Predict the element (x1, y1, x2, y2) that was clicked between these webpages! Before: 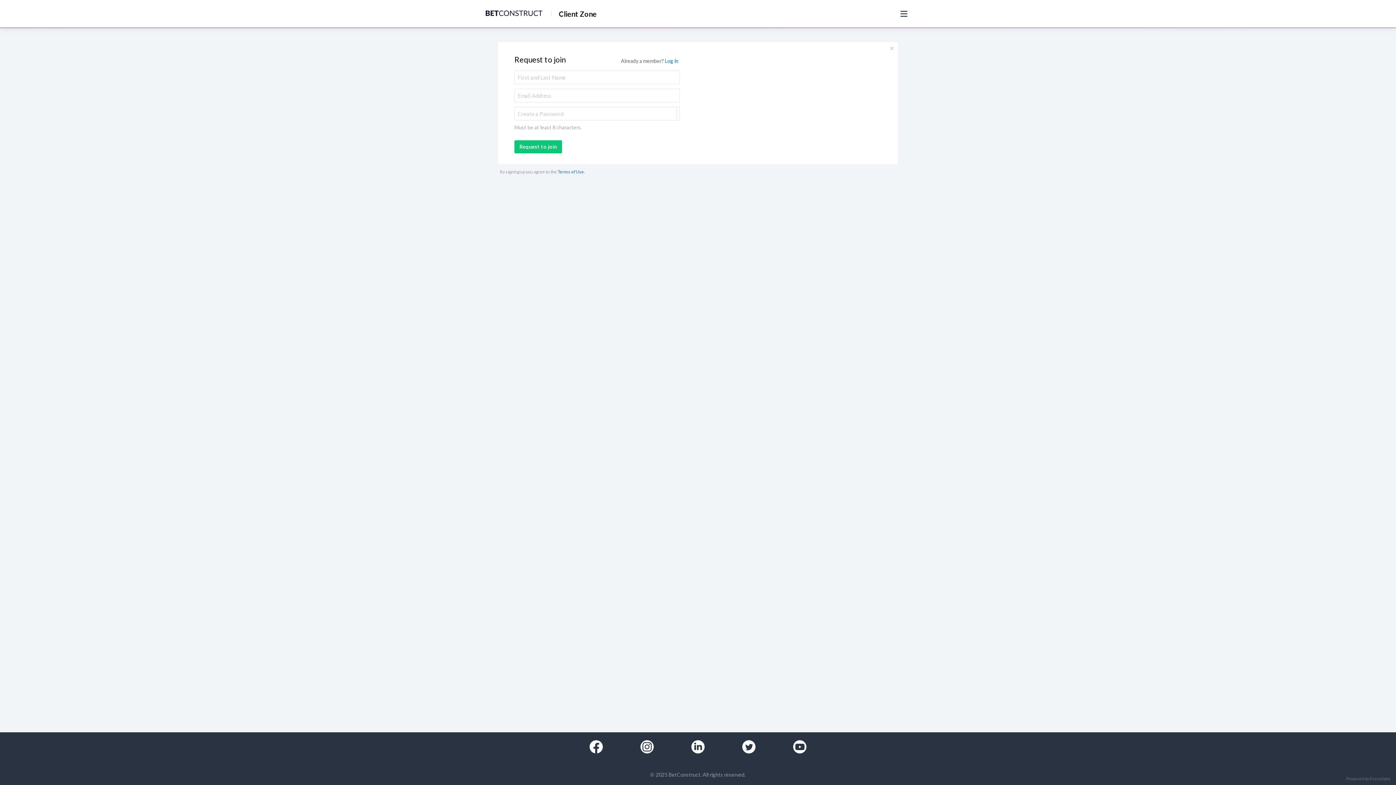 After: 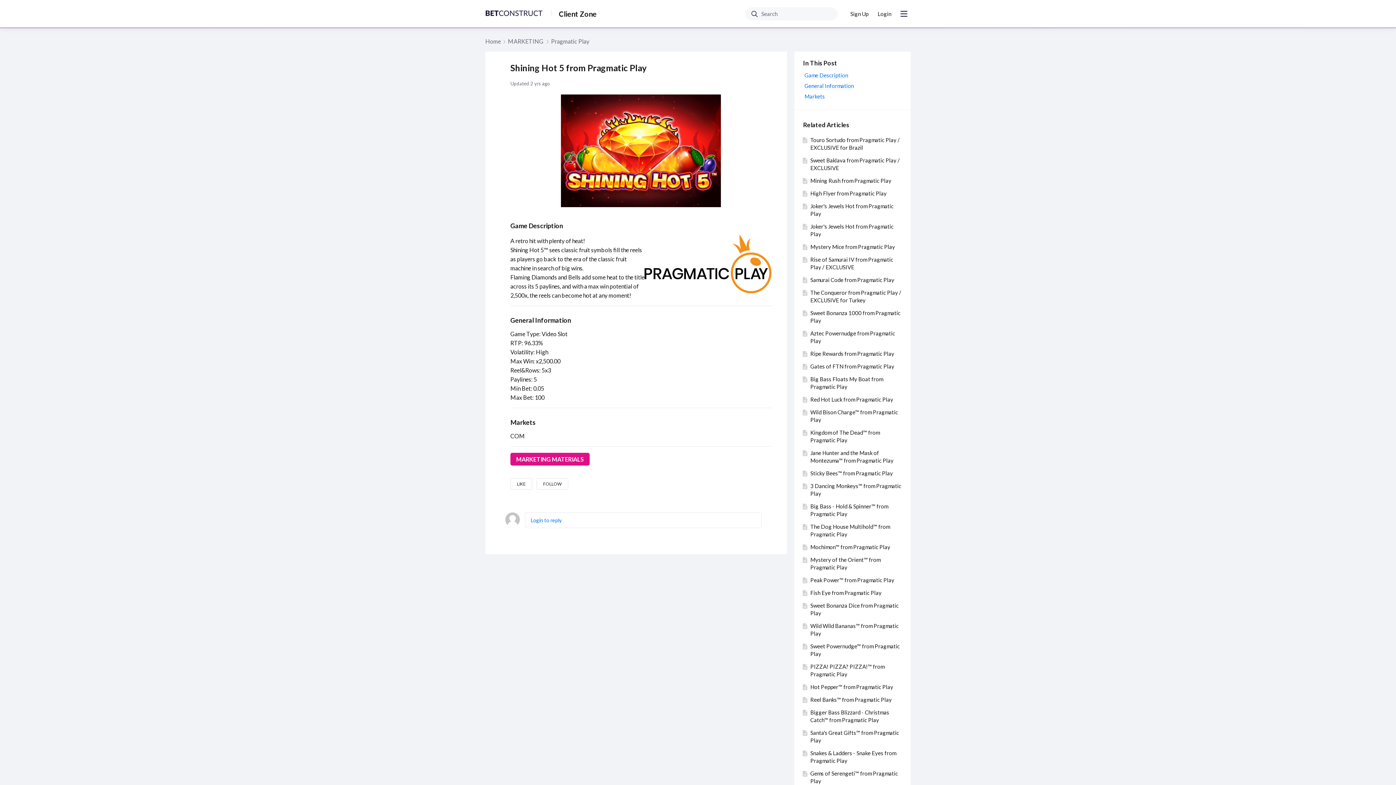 Action: bbox: (886, 42, 897, 53)